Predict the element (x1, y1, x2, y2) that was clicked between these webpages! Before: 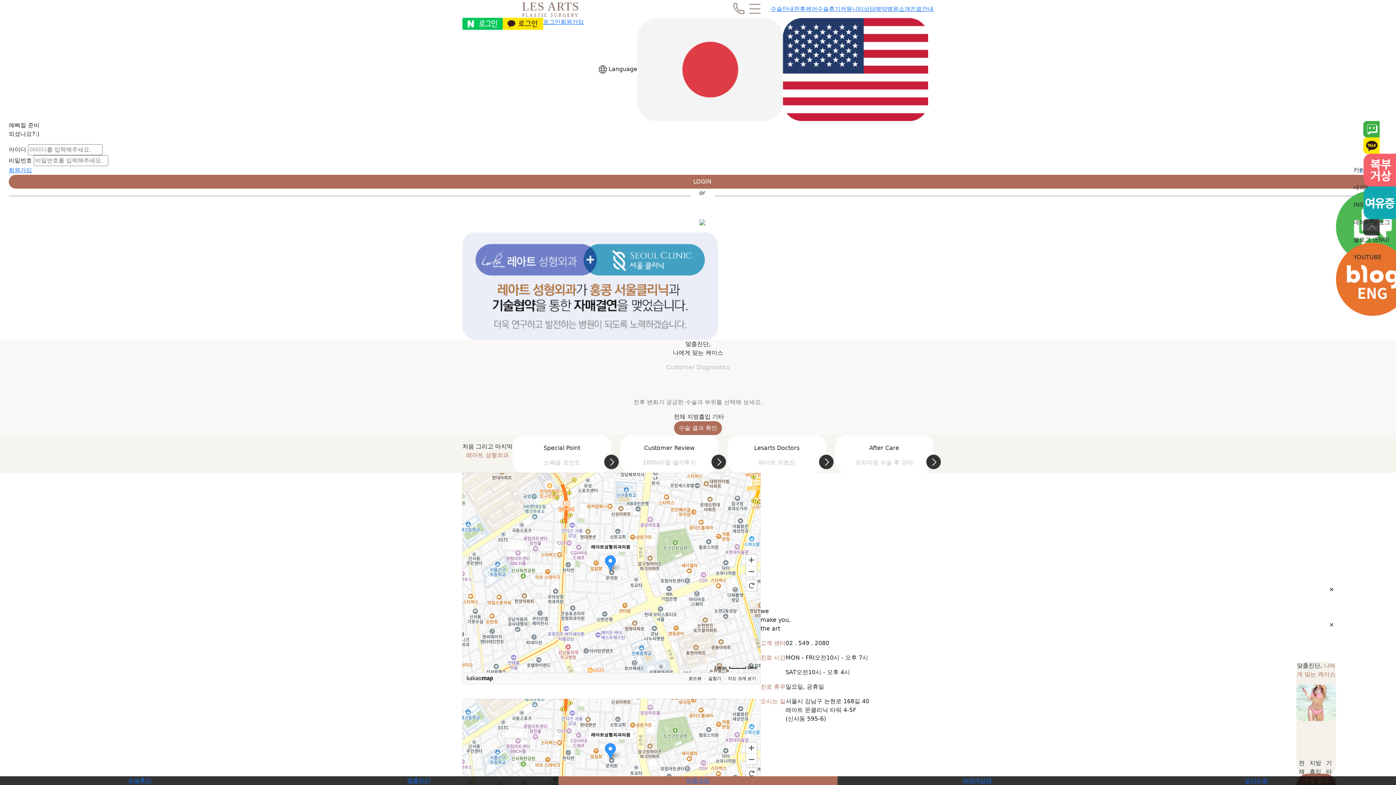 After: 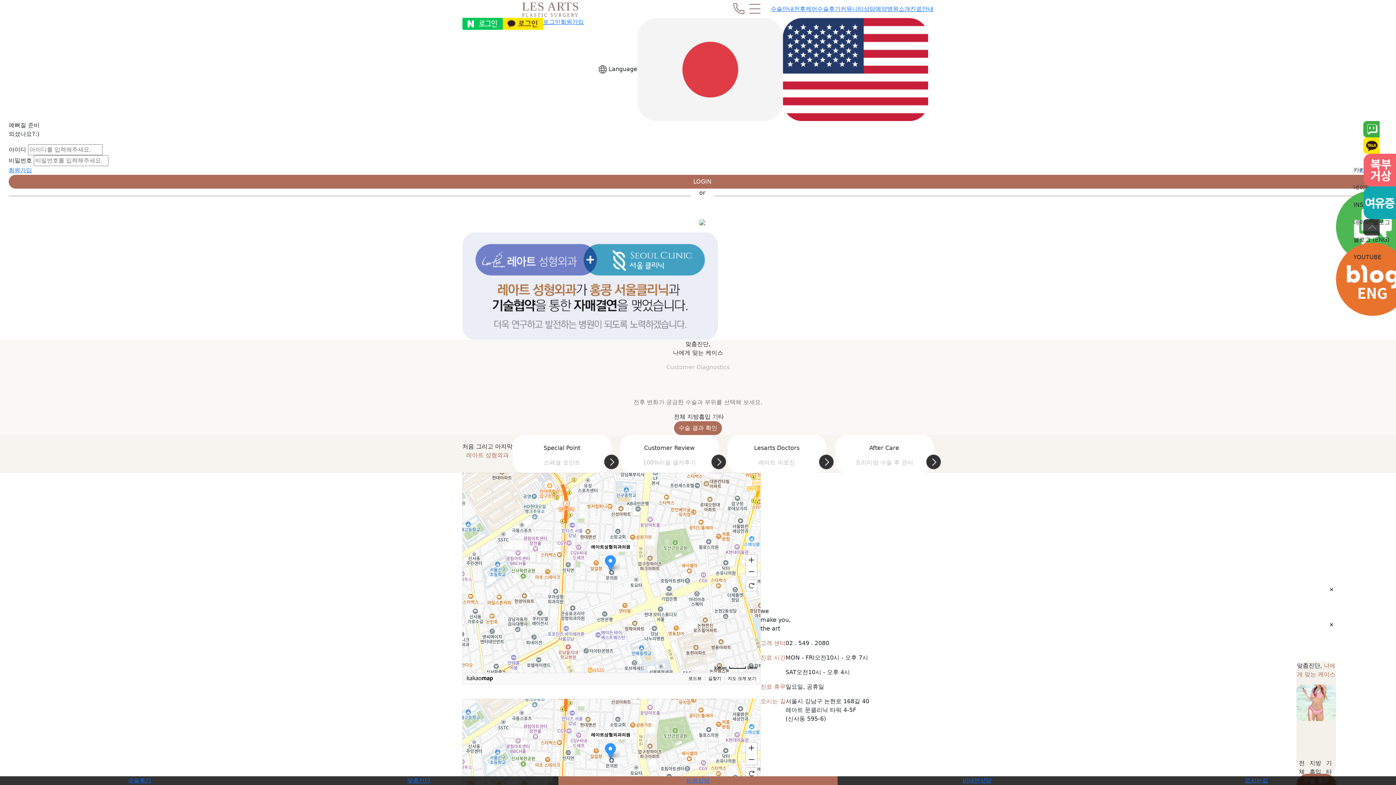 Action: bbox: (714, 666, 726, 669)